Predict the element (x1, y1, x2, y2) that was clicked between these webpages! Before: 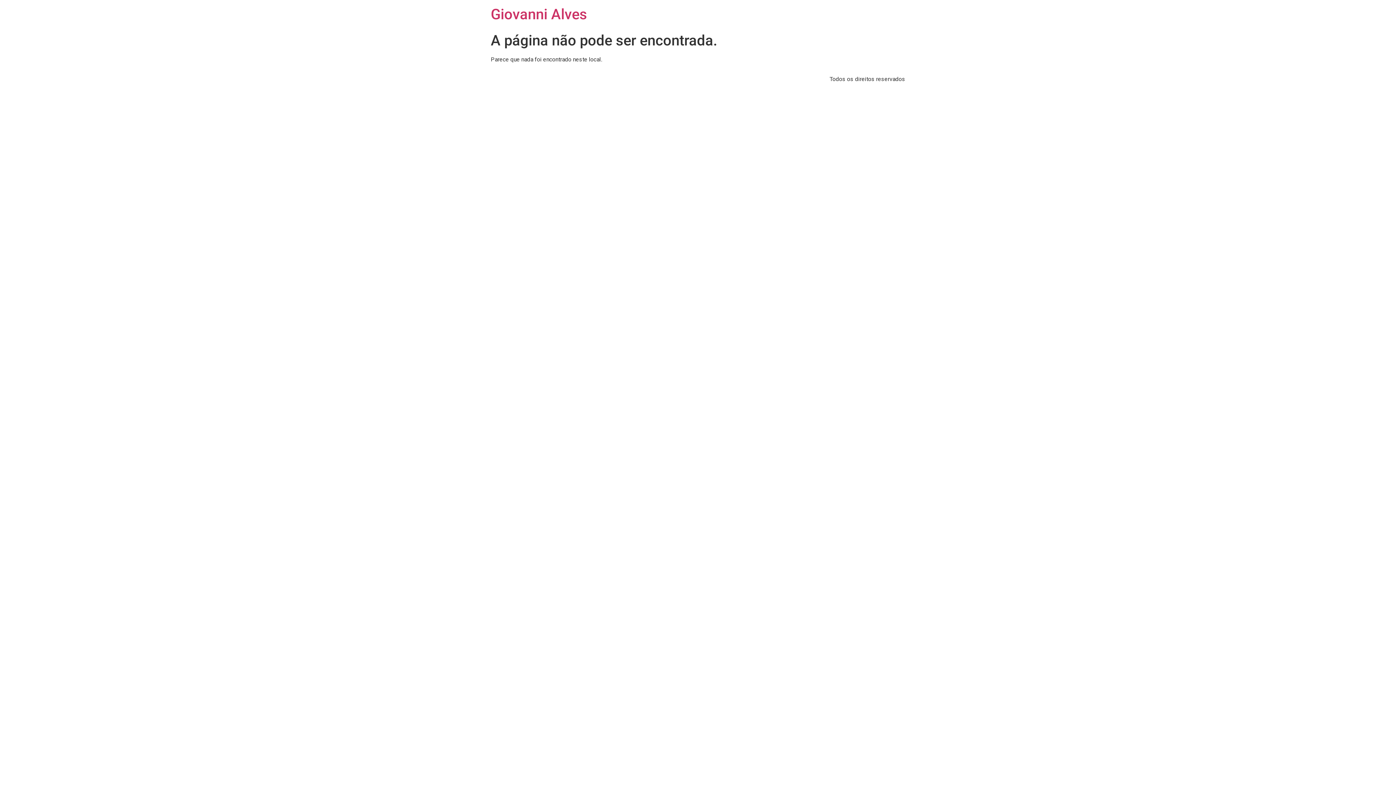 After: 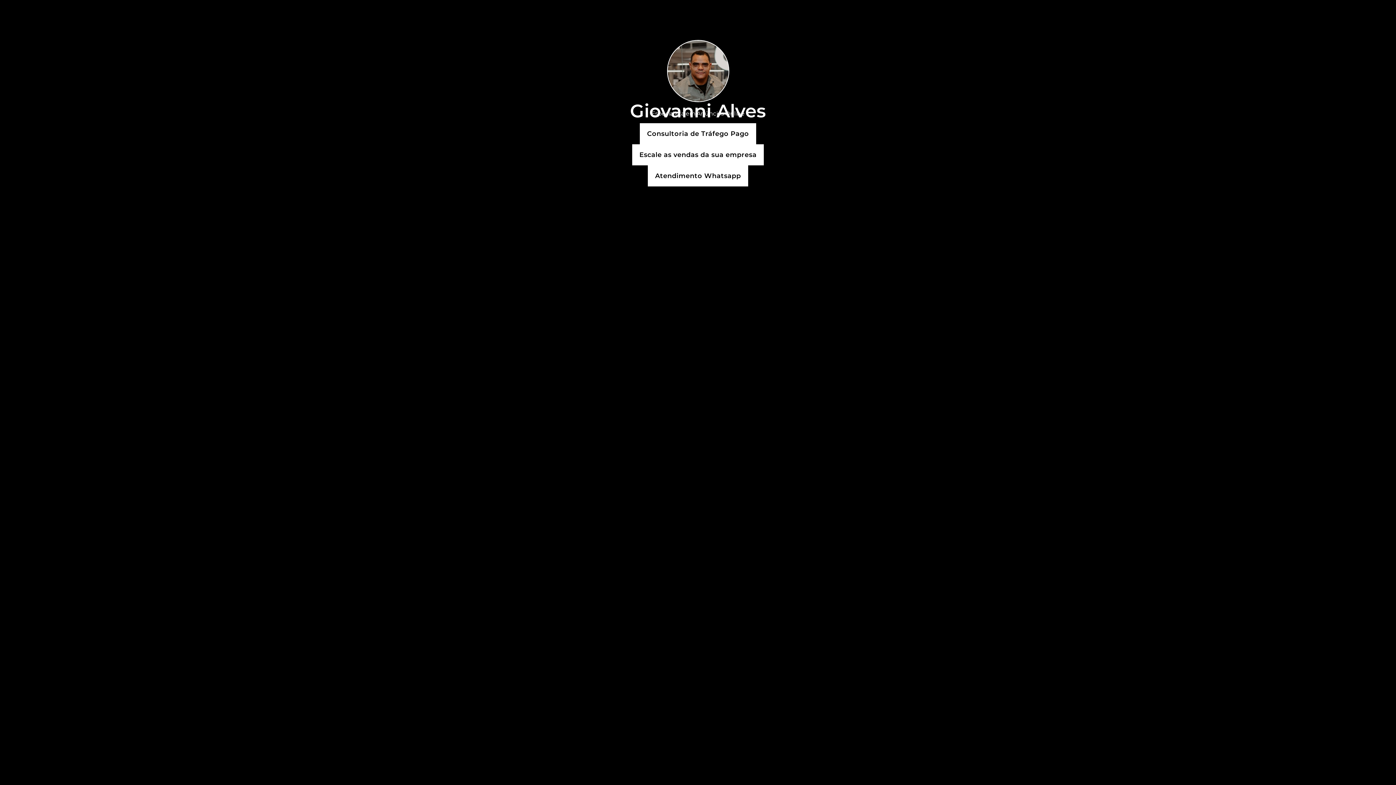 Action: bbox: (490, 5, 587, 22) label: Giovanni Alves